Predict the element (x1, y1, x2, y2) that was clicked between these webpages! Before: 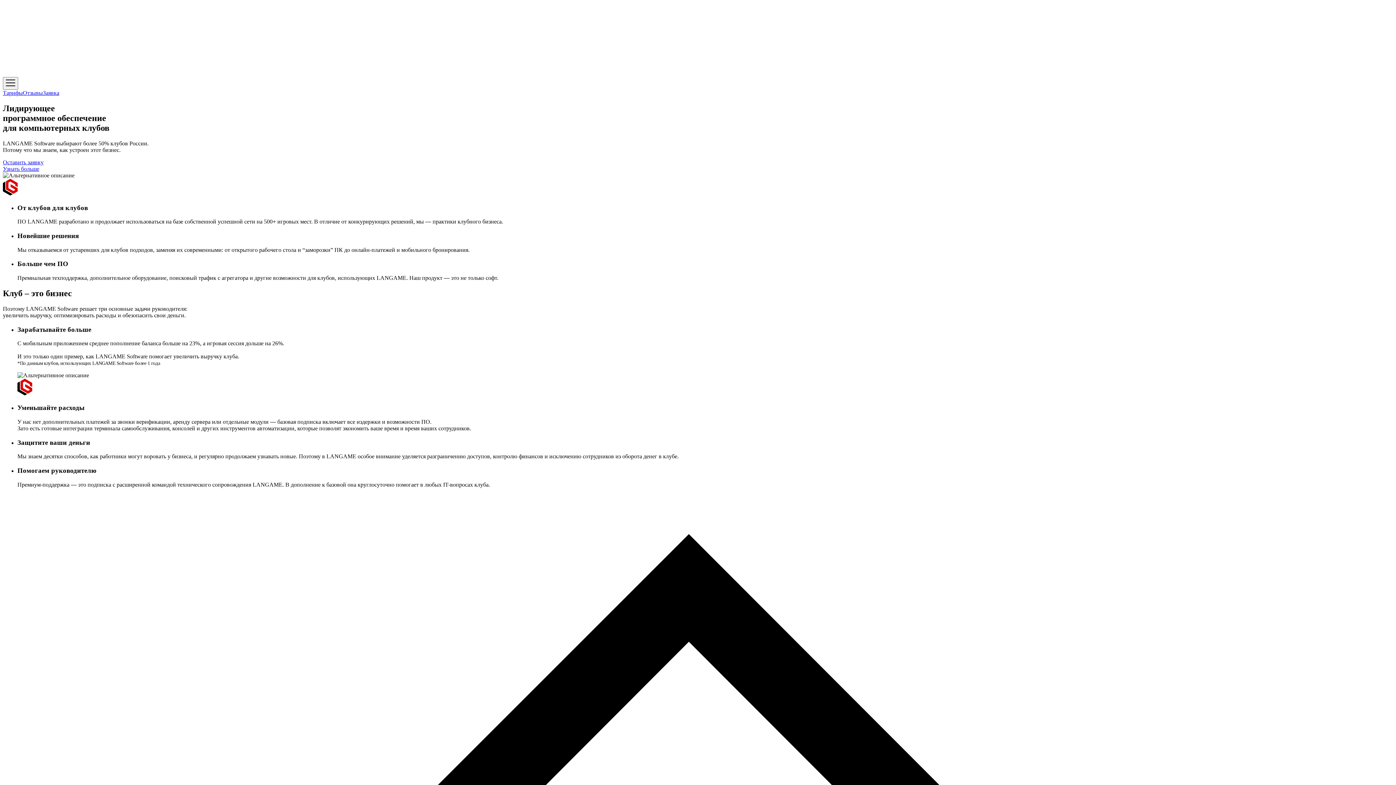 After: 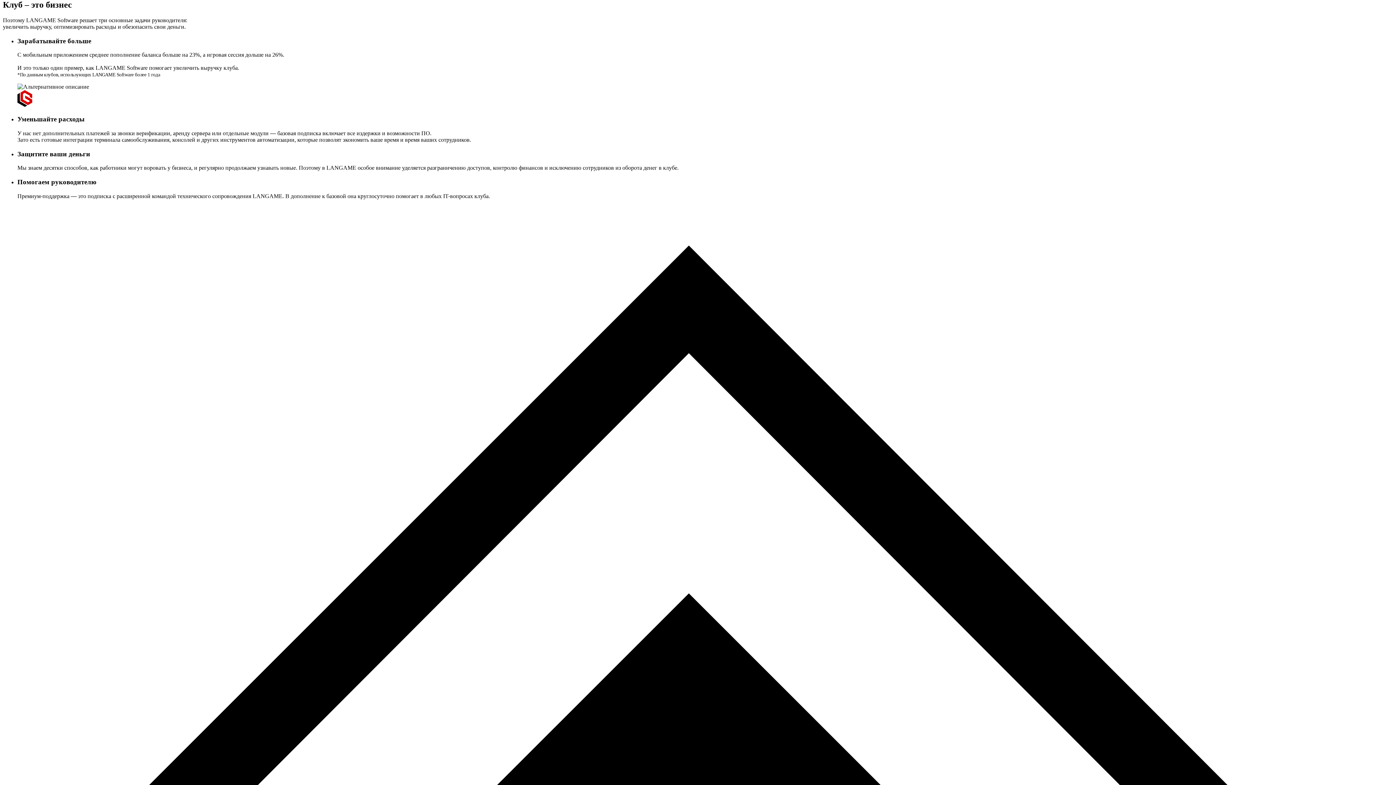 Action: bbox: (2, 165, 39, 171) label: Узнать больше